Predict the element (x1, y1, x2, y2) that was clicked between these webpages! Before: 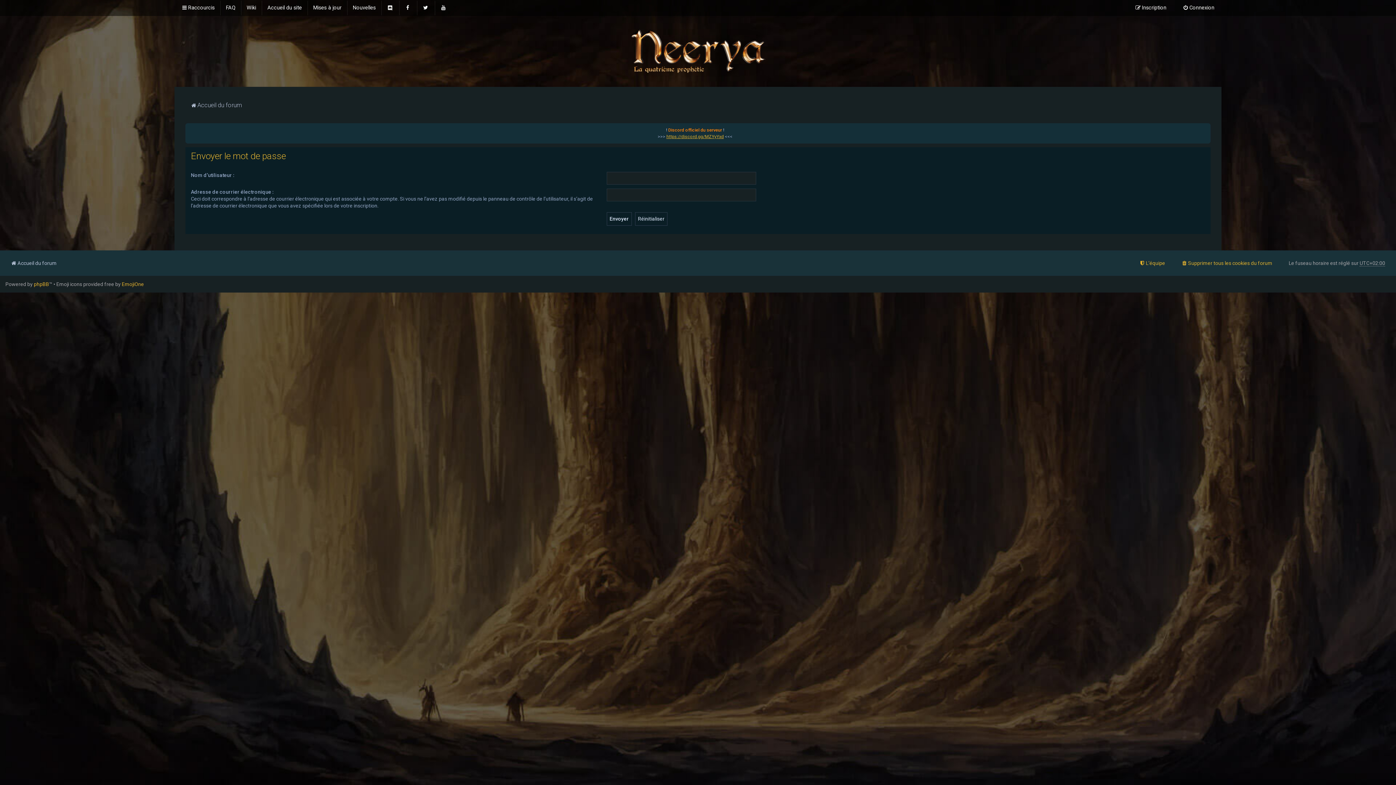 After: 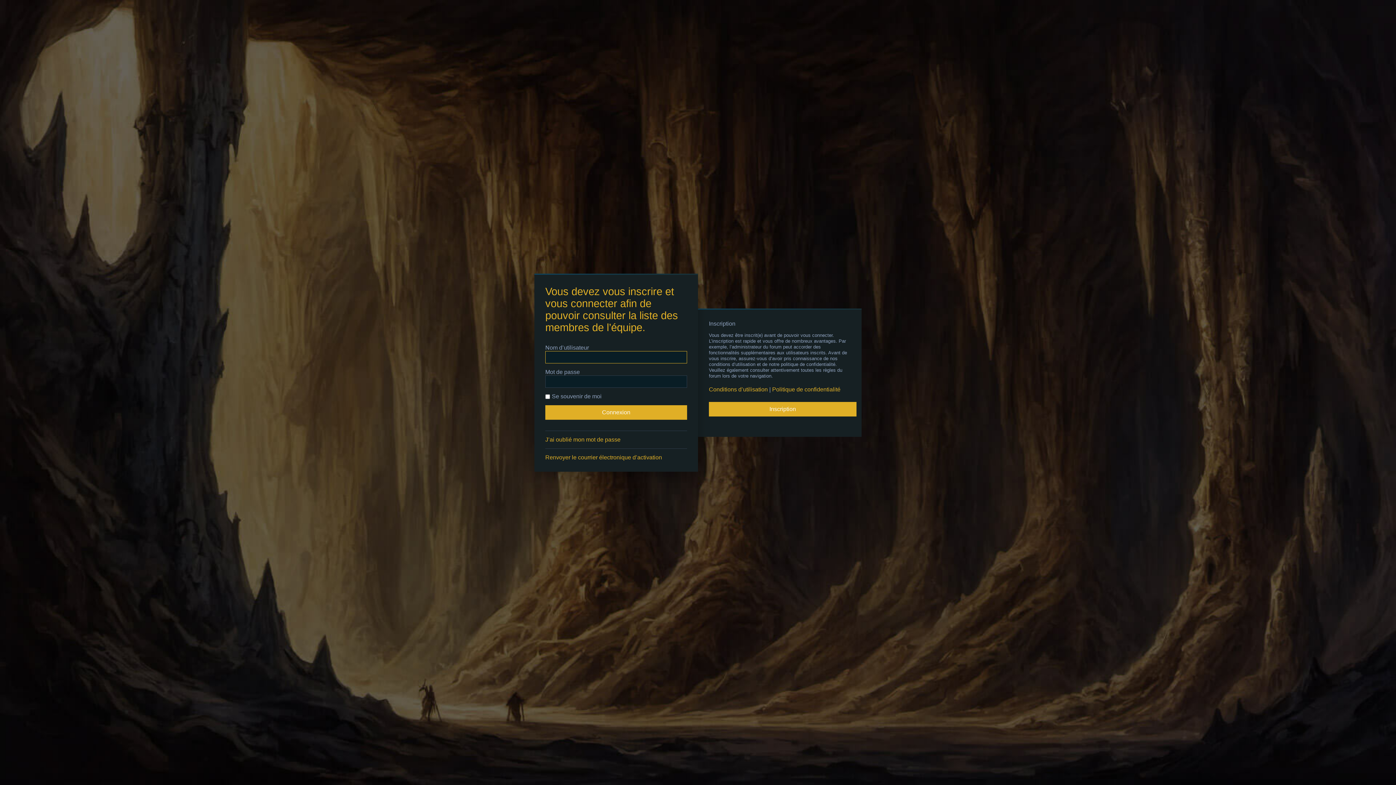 Action: label: L’équipe bbox: (1139, 258, 1165, 268)